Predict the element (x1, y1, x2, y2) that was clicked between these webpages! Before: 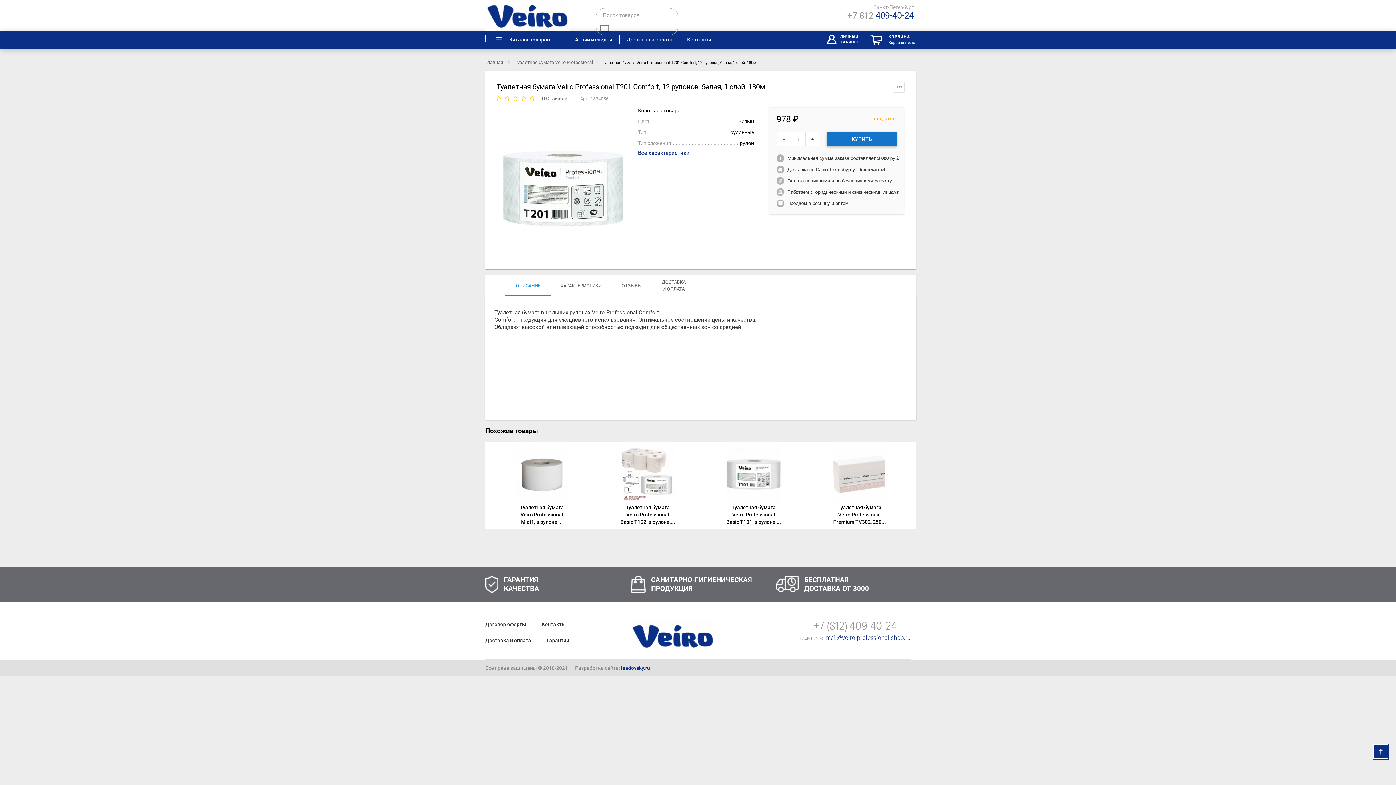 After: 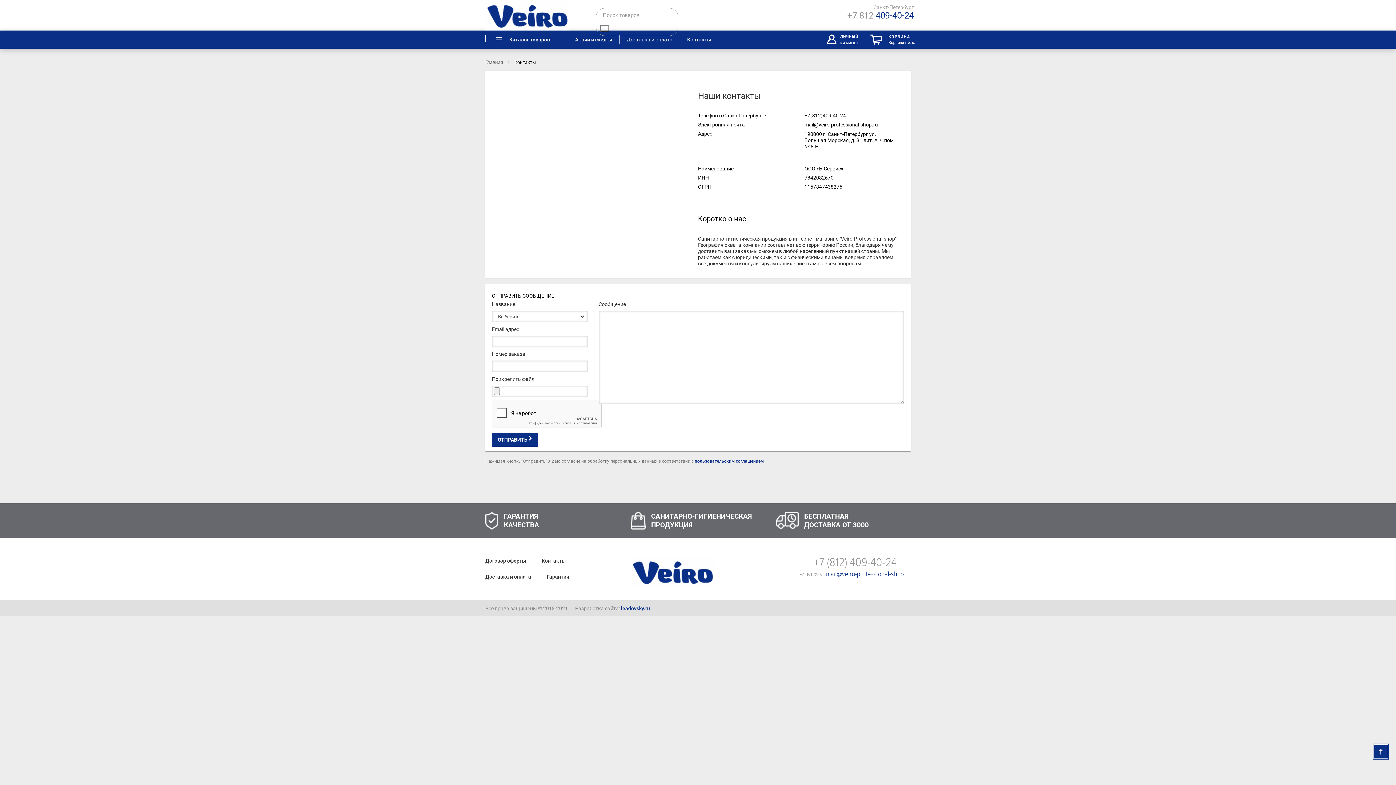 Action: label: Контакты bbox: (680, 30, 718, 48)